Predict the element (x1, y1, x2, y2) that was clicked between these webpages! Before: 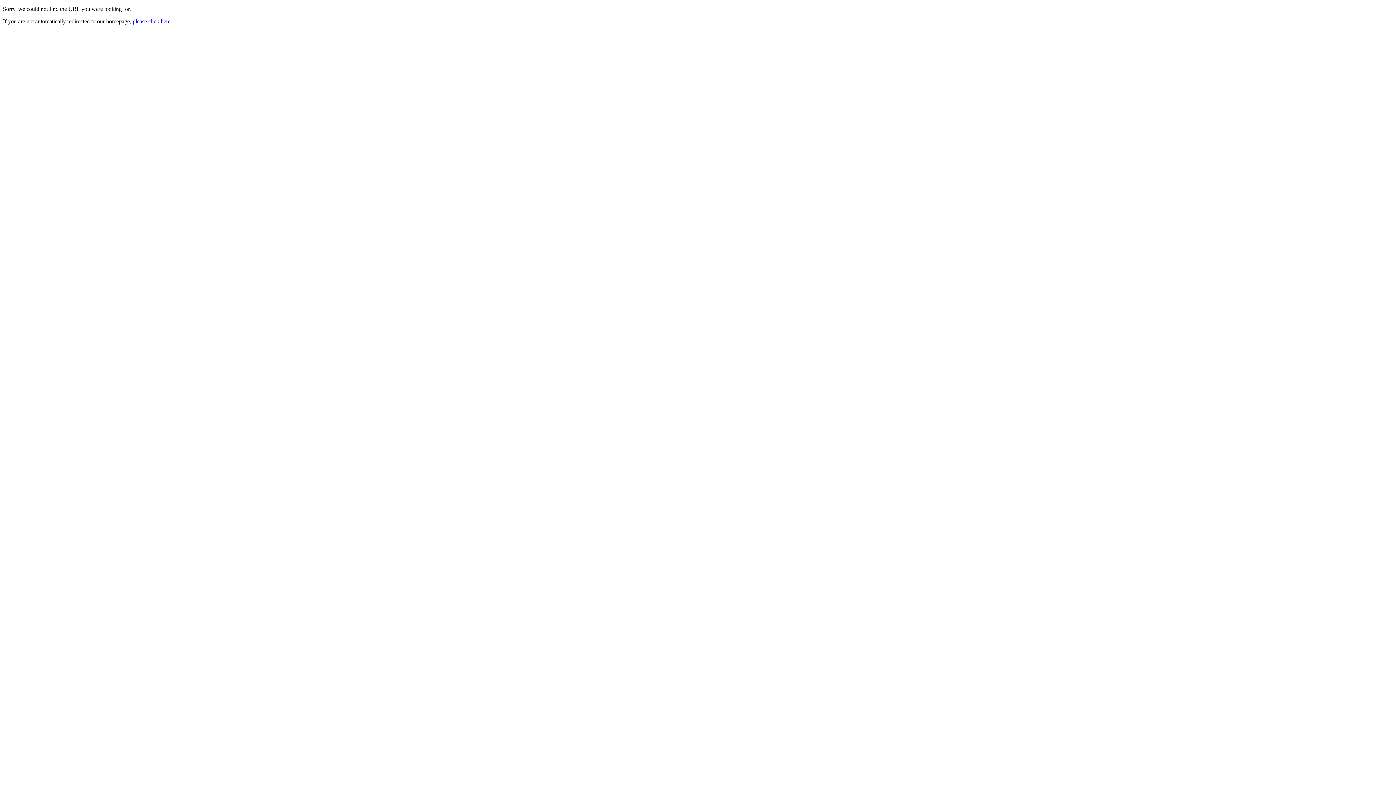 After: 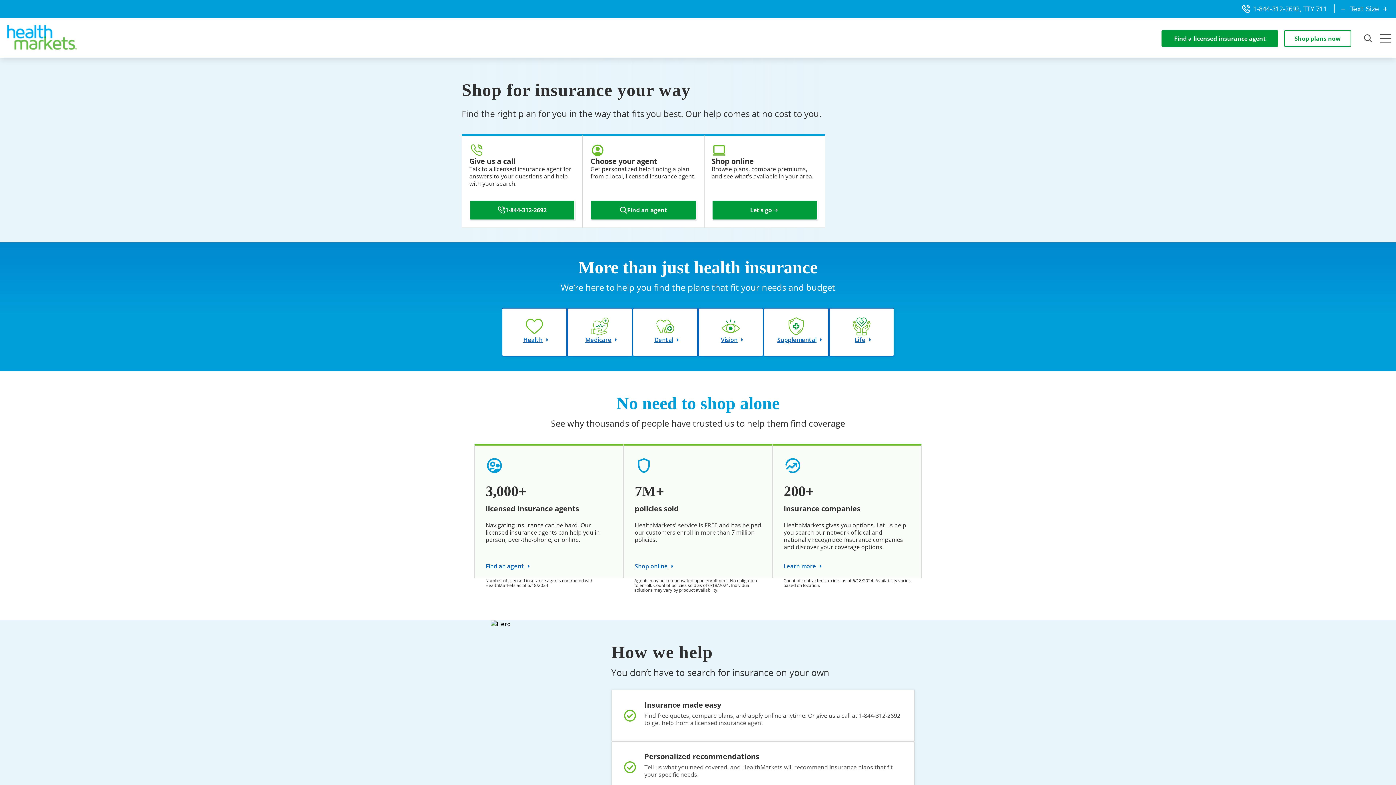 Action: label: please click here. bbox: (132, 18, 172, 24)